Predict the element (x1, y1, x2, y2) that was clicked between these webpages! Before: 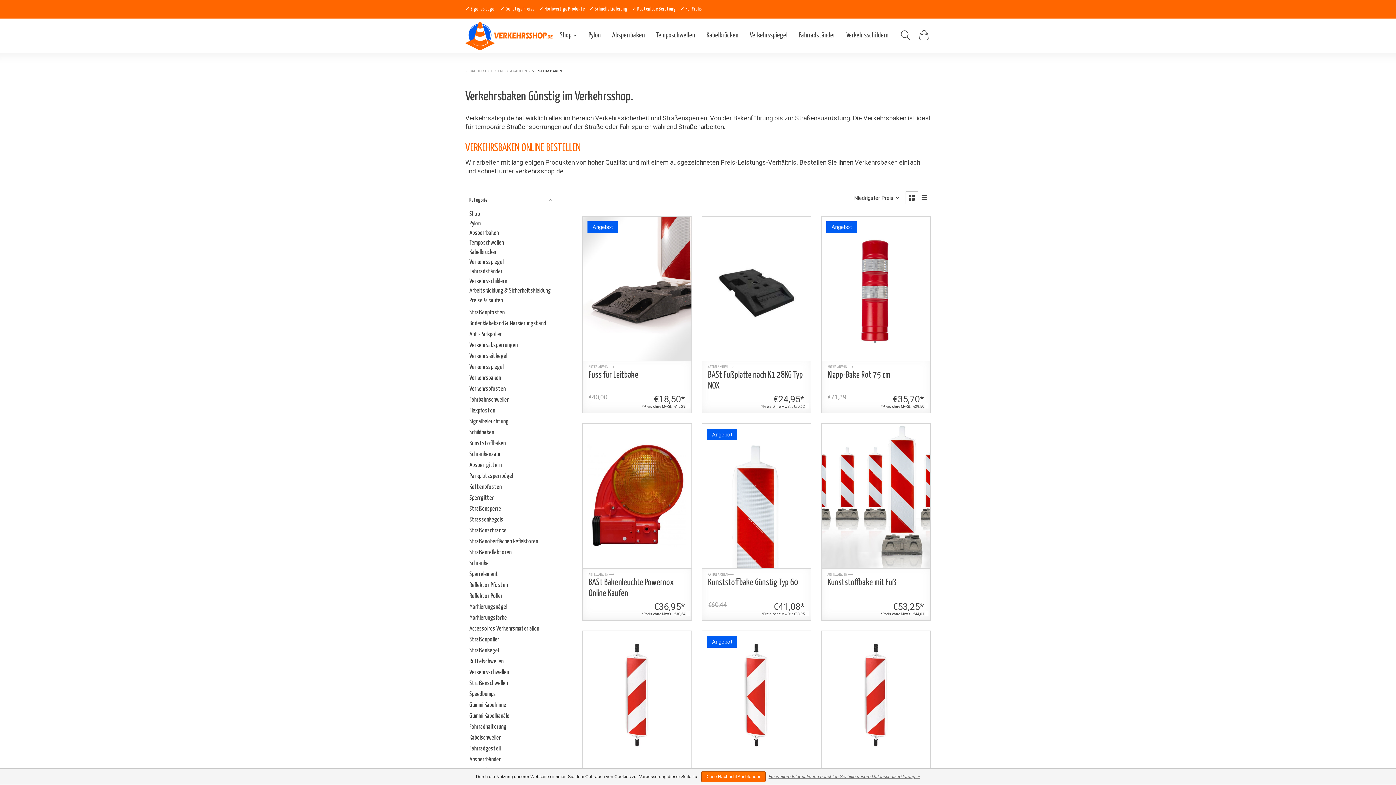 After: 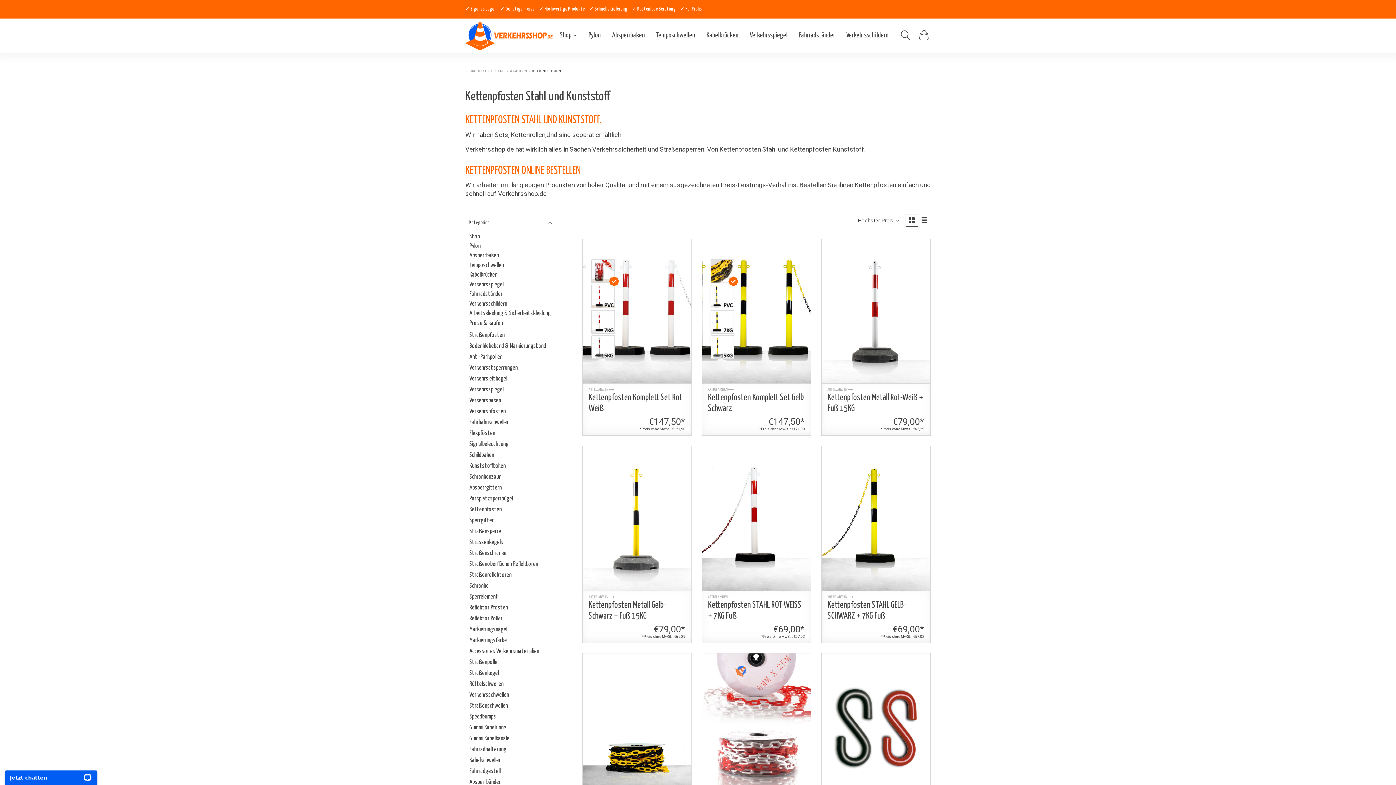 Action: bbox: (469, 484, 501, 490) label: Kettenpfosten